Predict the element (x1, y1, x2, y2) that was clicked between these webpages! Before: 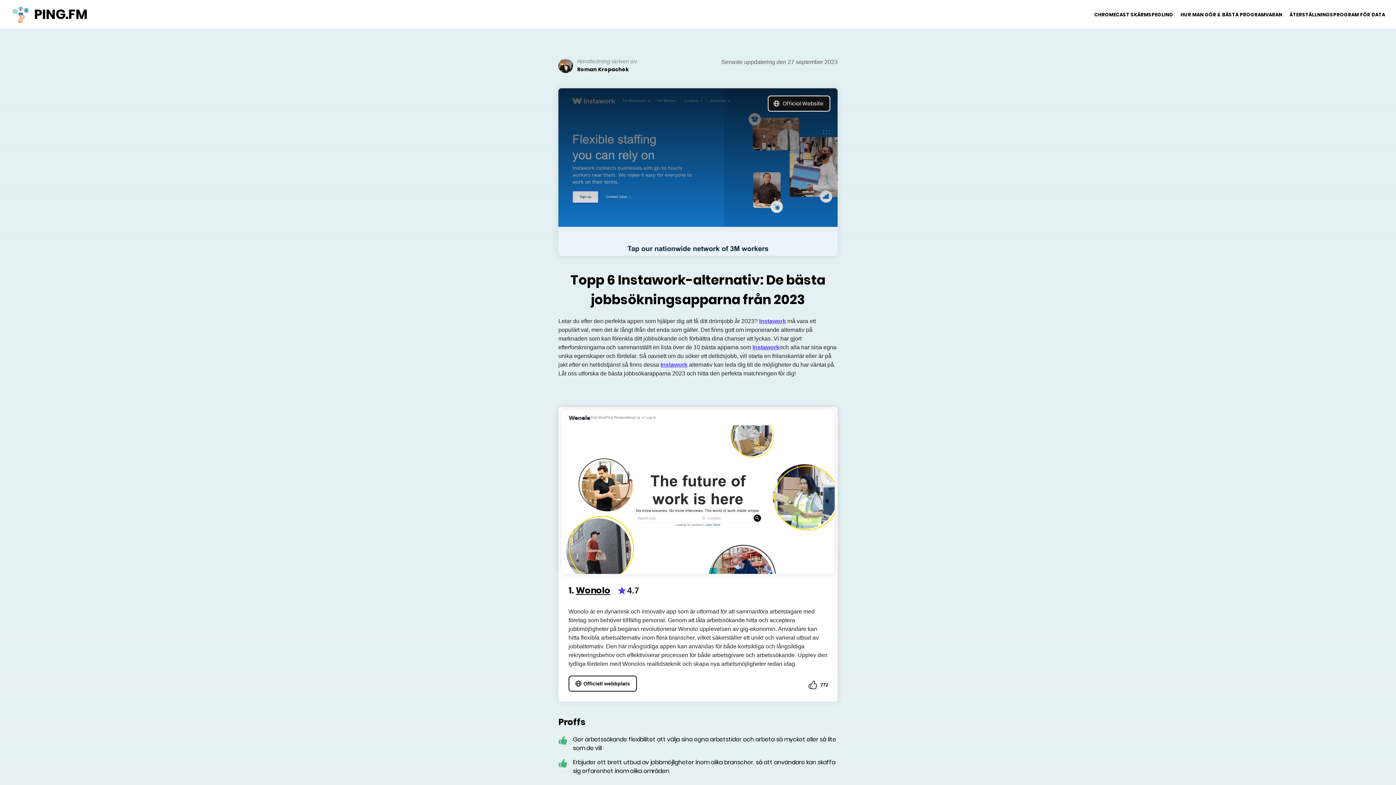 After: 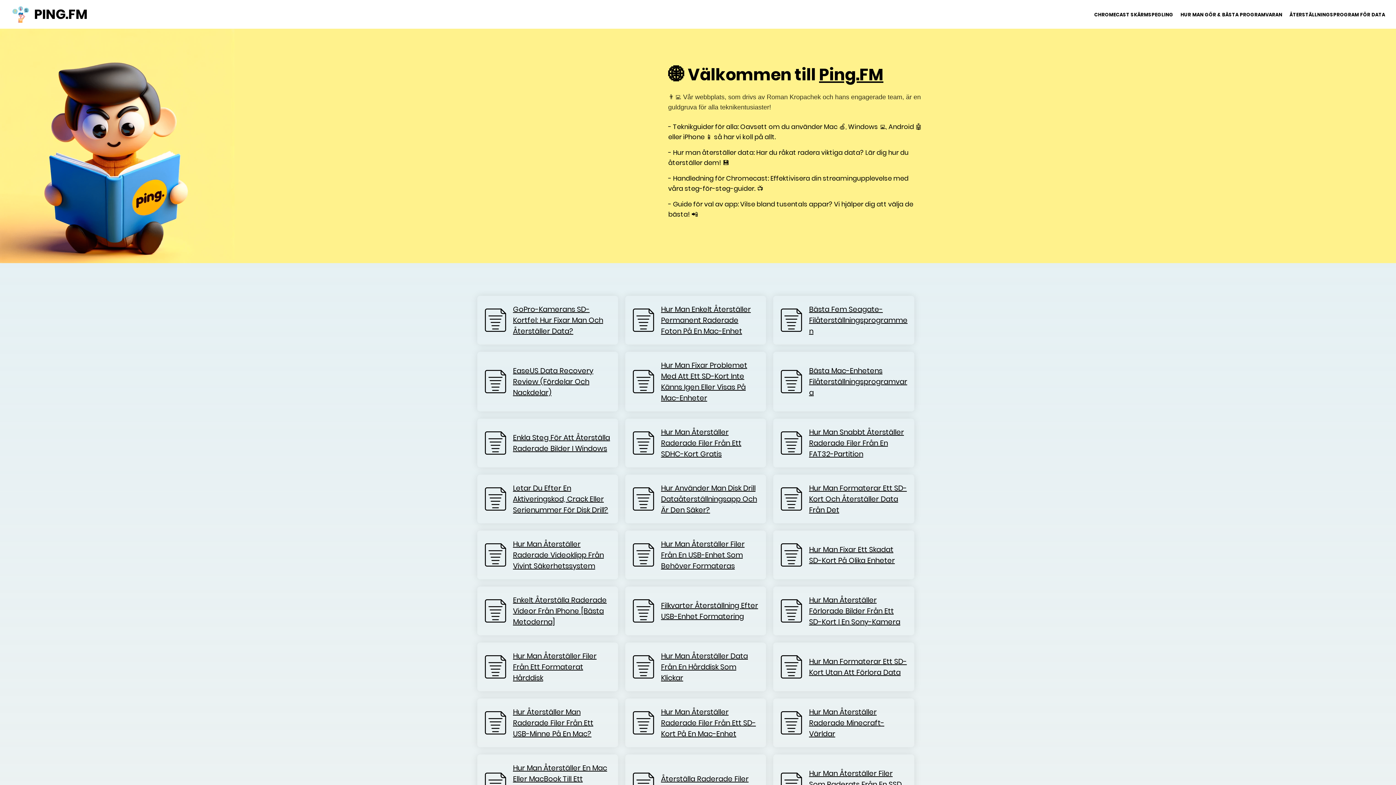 Action: label: PING.FM bbox: (0, 4, 99, 24)